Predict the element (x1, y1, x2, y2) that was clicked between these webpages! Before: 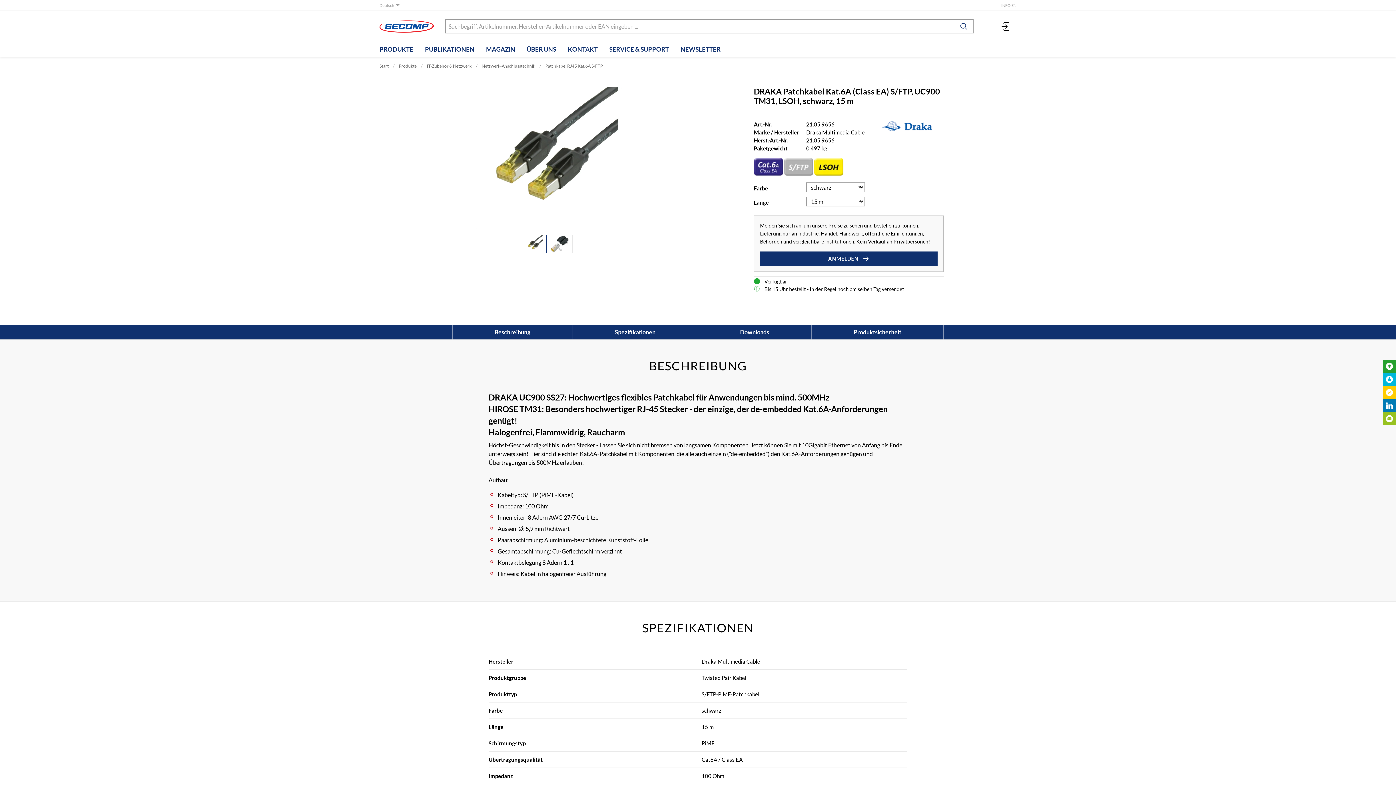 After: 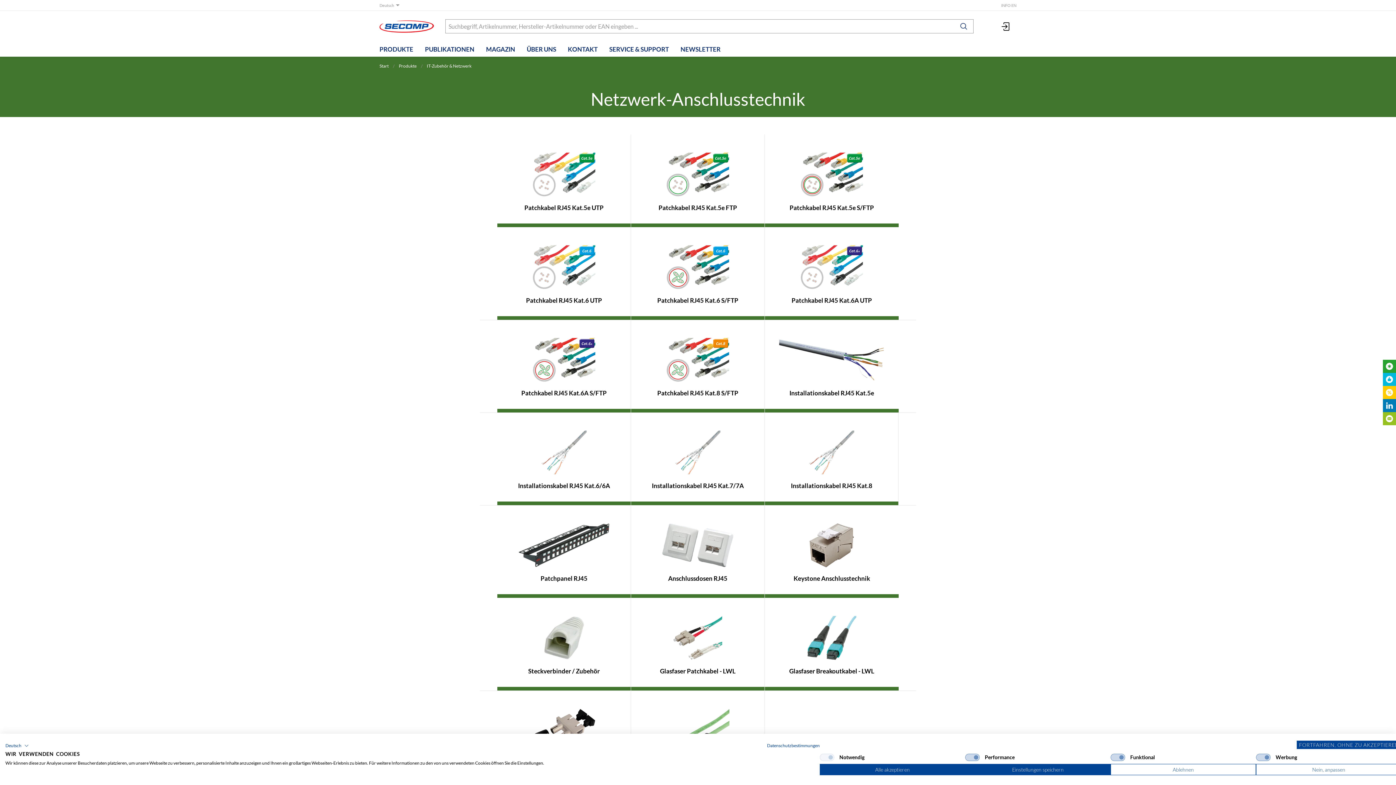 Action: bbox: (481, 63, 535, 68) label: Netzwerk-Anschlusstechnik